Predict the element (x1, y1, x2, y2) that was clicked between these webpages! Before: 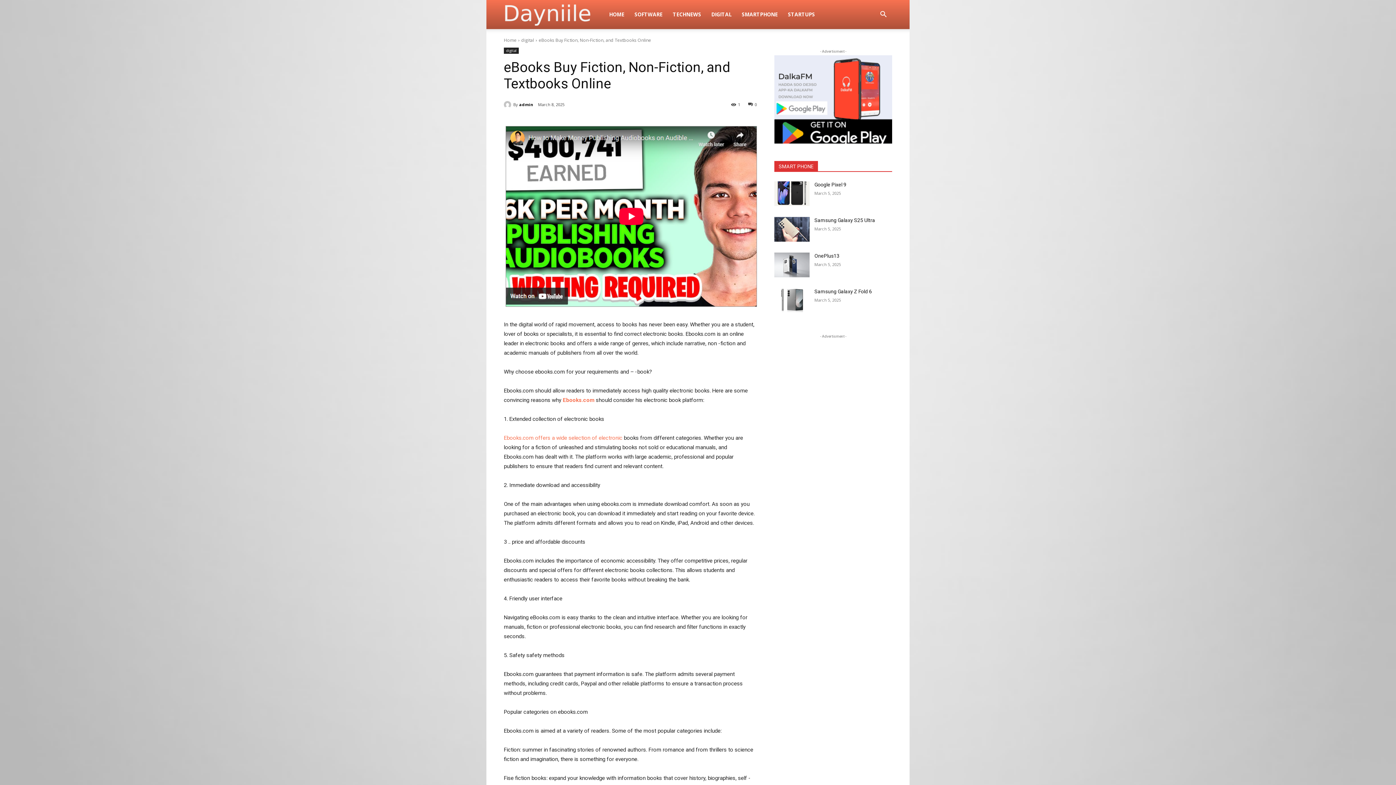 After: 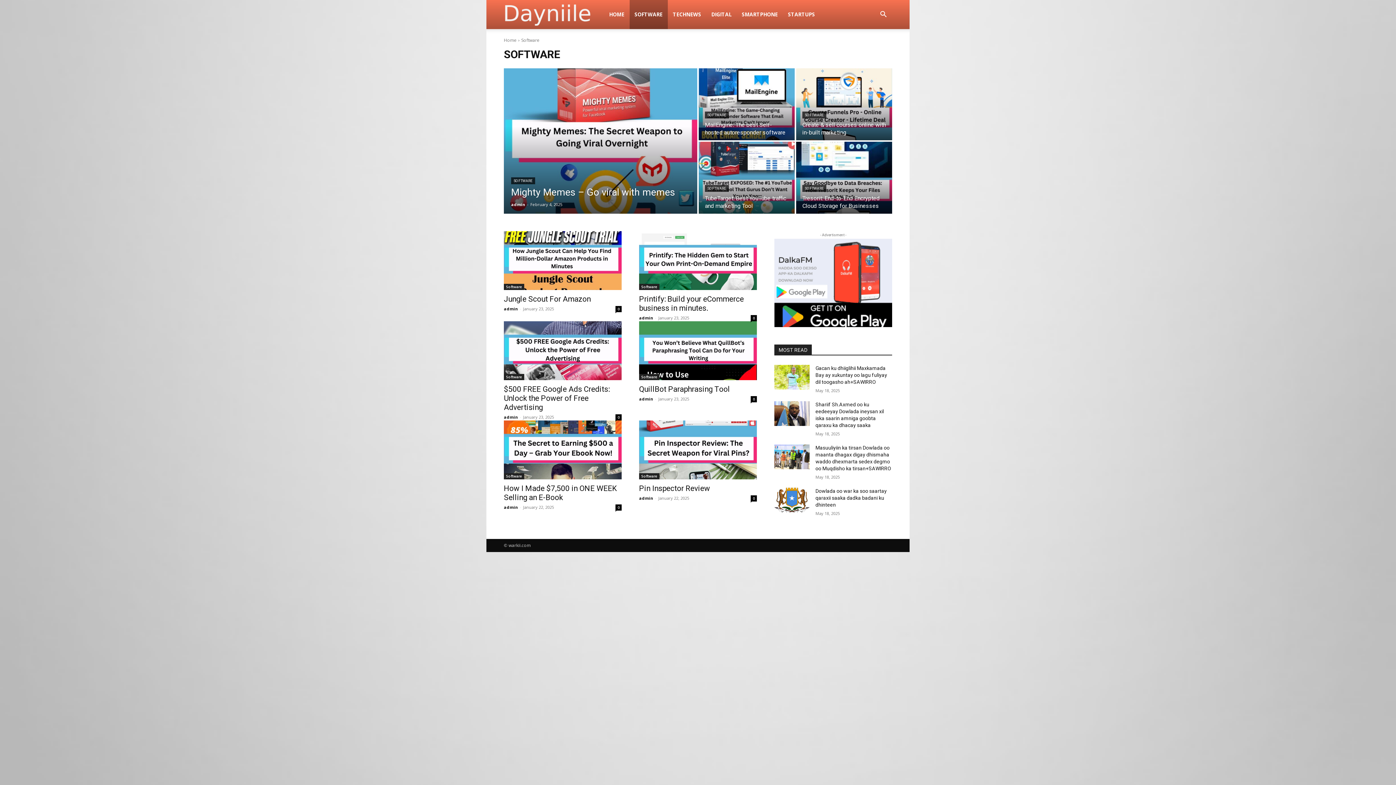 Action: label: SOFTWARE bbox: (629, 0, 667, 29)